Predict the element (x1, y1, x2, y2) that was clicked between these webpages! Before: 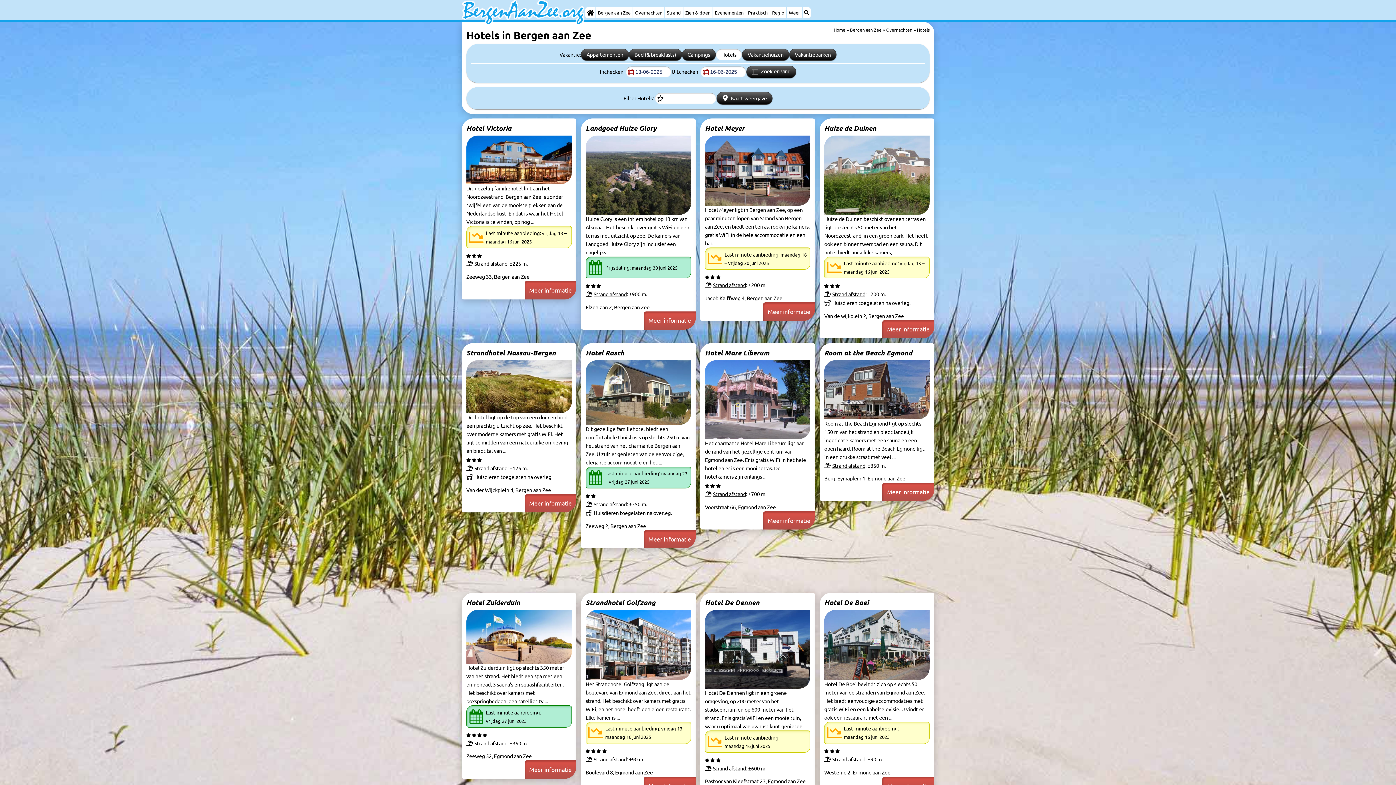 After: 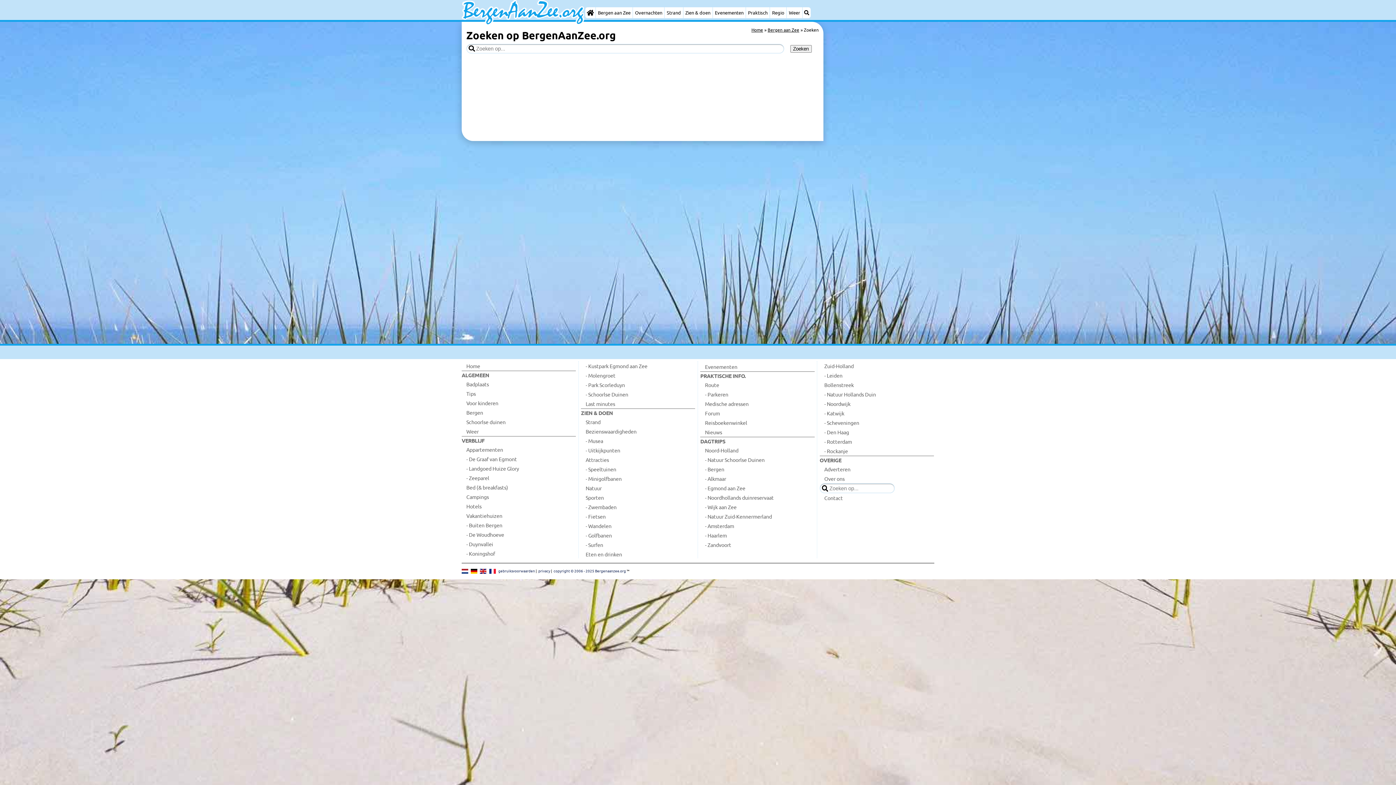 Action: bbox: (802, 7, 810, 18) label:  